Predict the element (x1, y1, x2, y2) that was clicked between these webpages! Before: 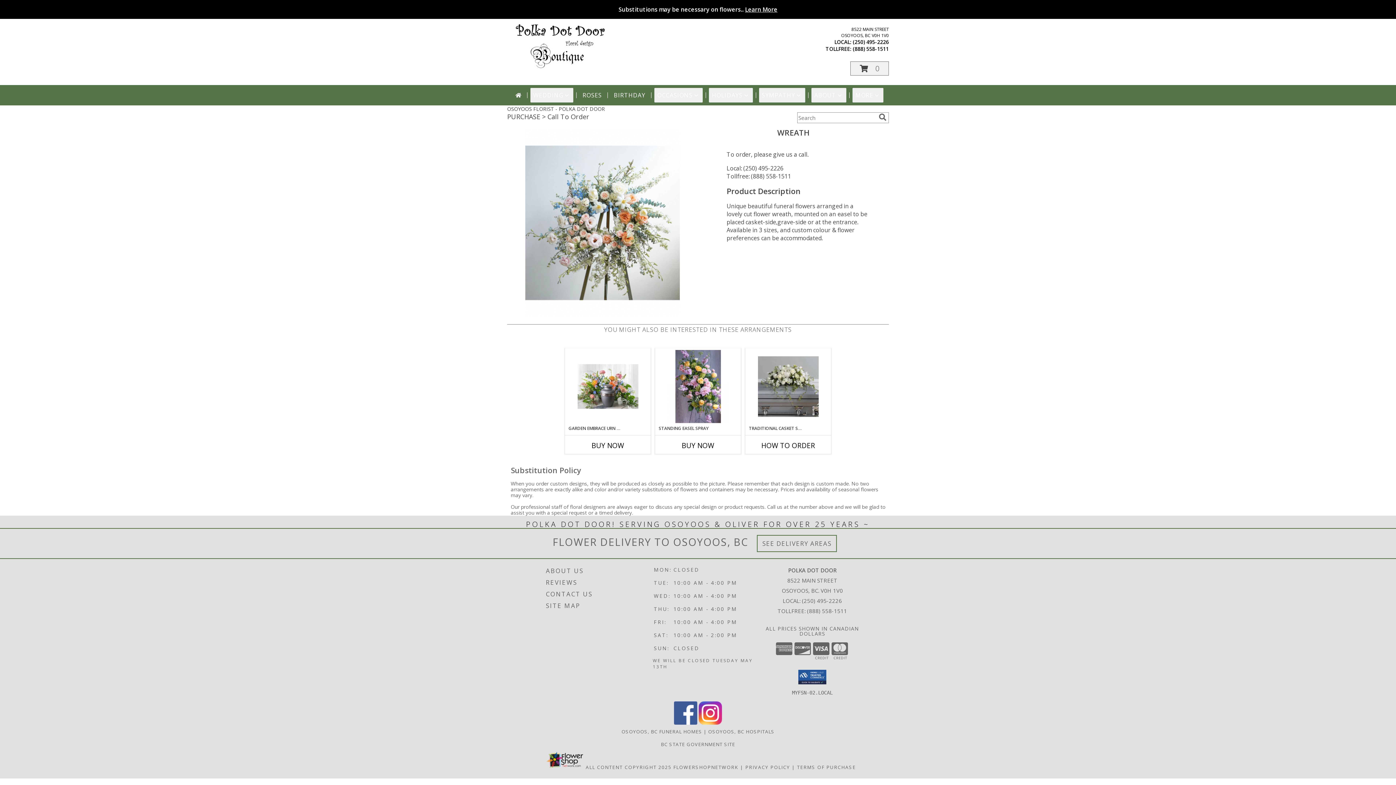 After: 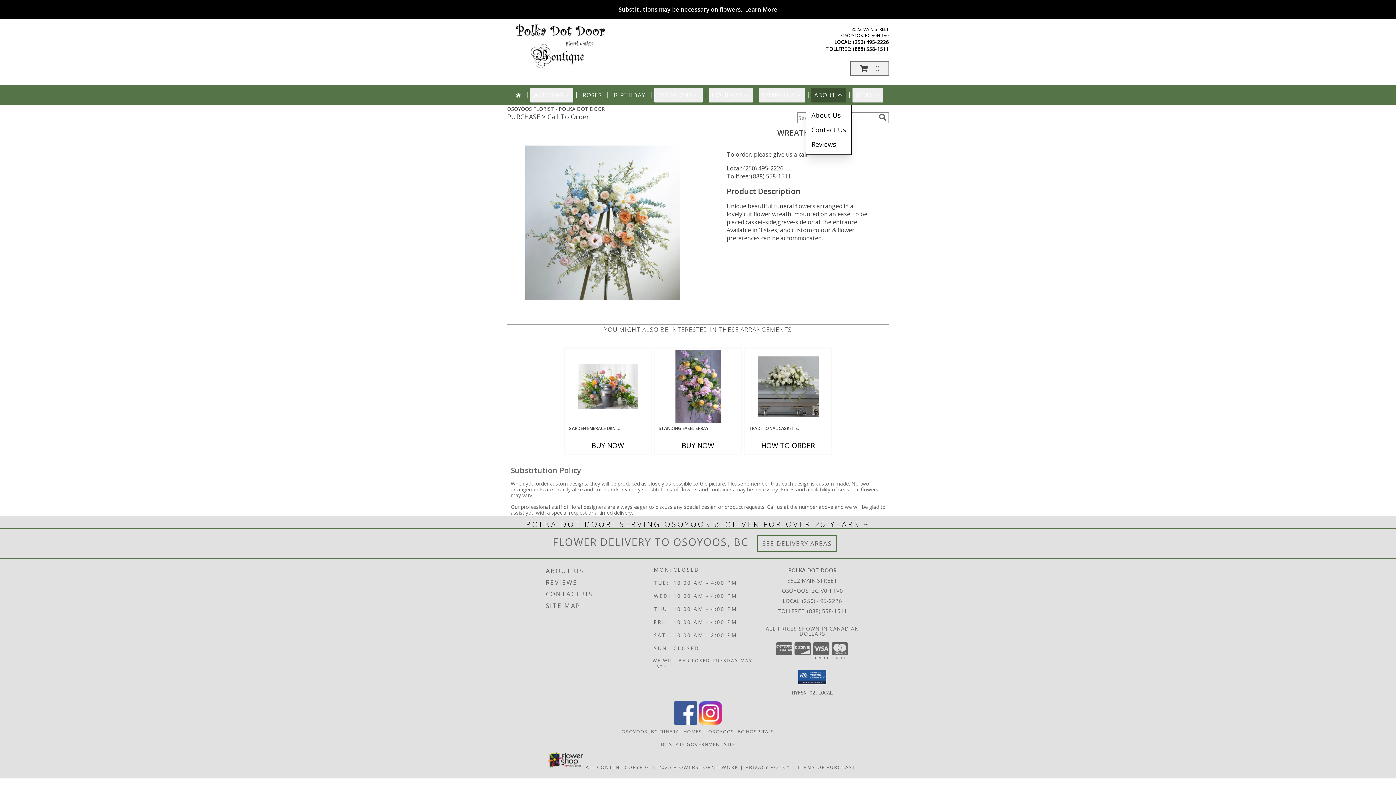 Action: label: ABOUT bbox: (811, 88, 846, 102)